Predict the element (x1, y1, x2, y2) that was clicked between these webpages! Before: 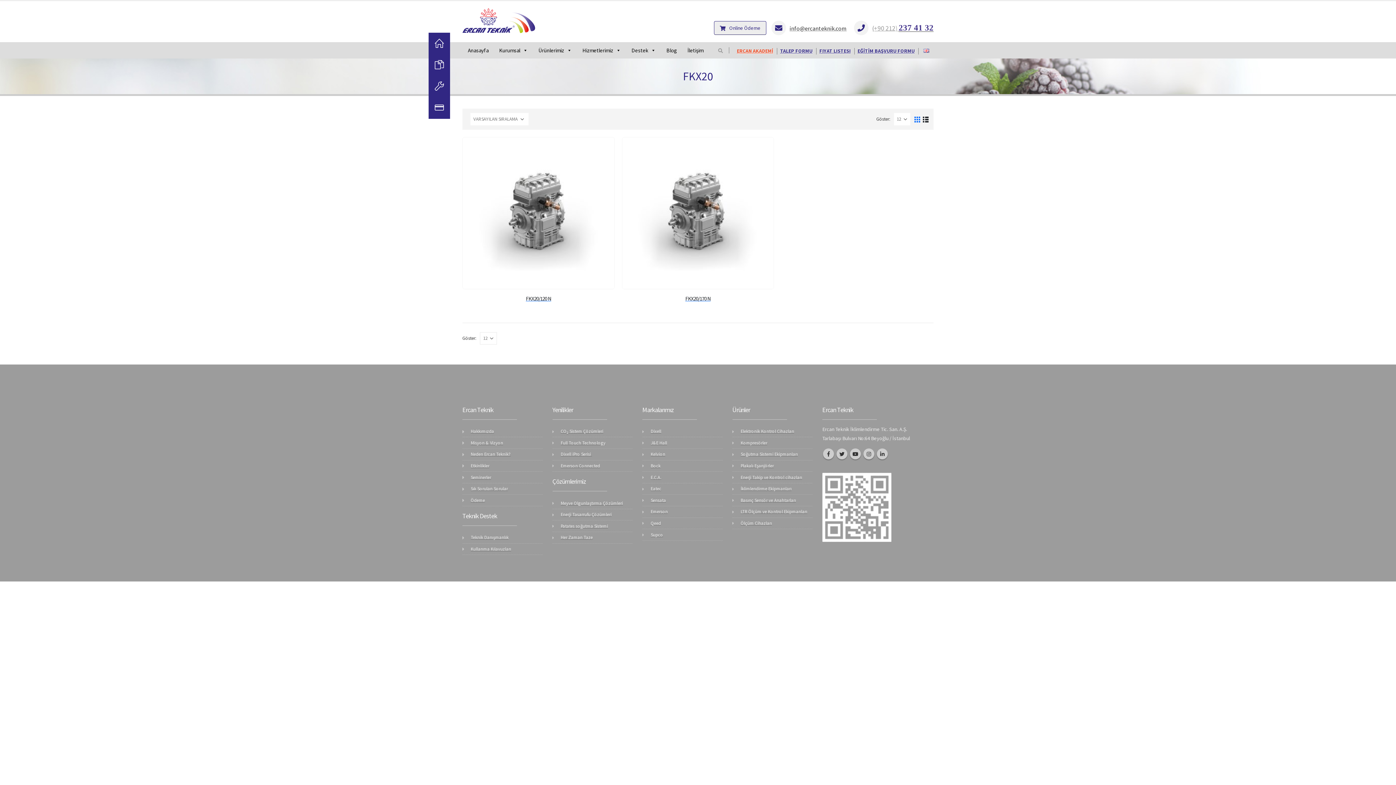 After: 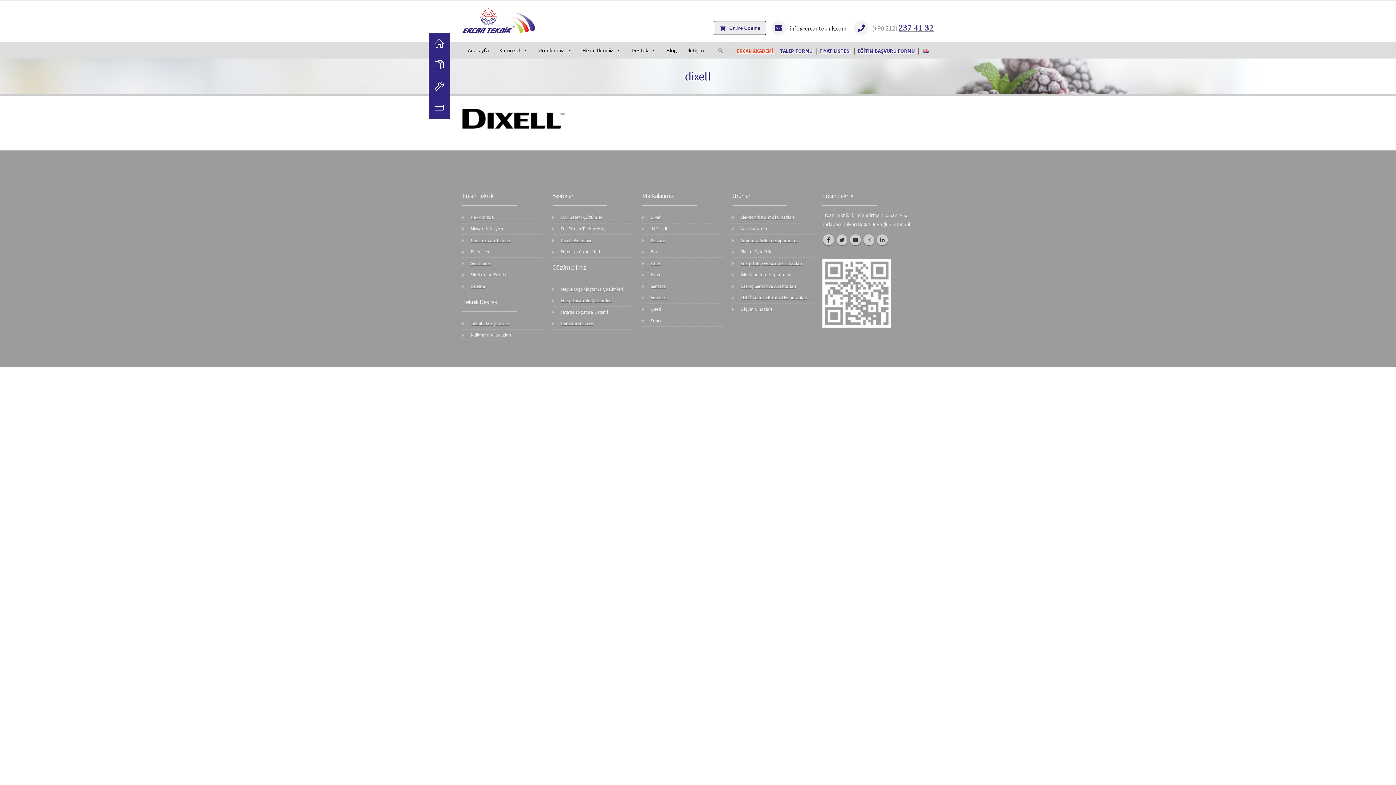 Action: bbox: (650, 428, 661, 434) label: Dixell